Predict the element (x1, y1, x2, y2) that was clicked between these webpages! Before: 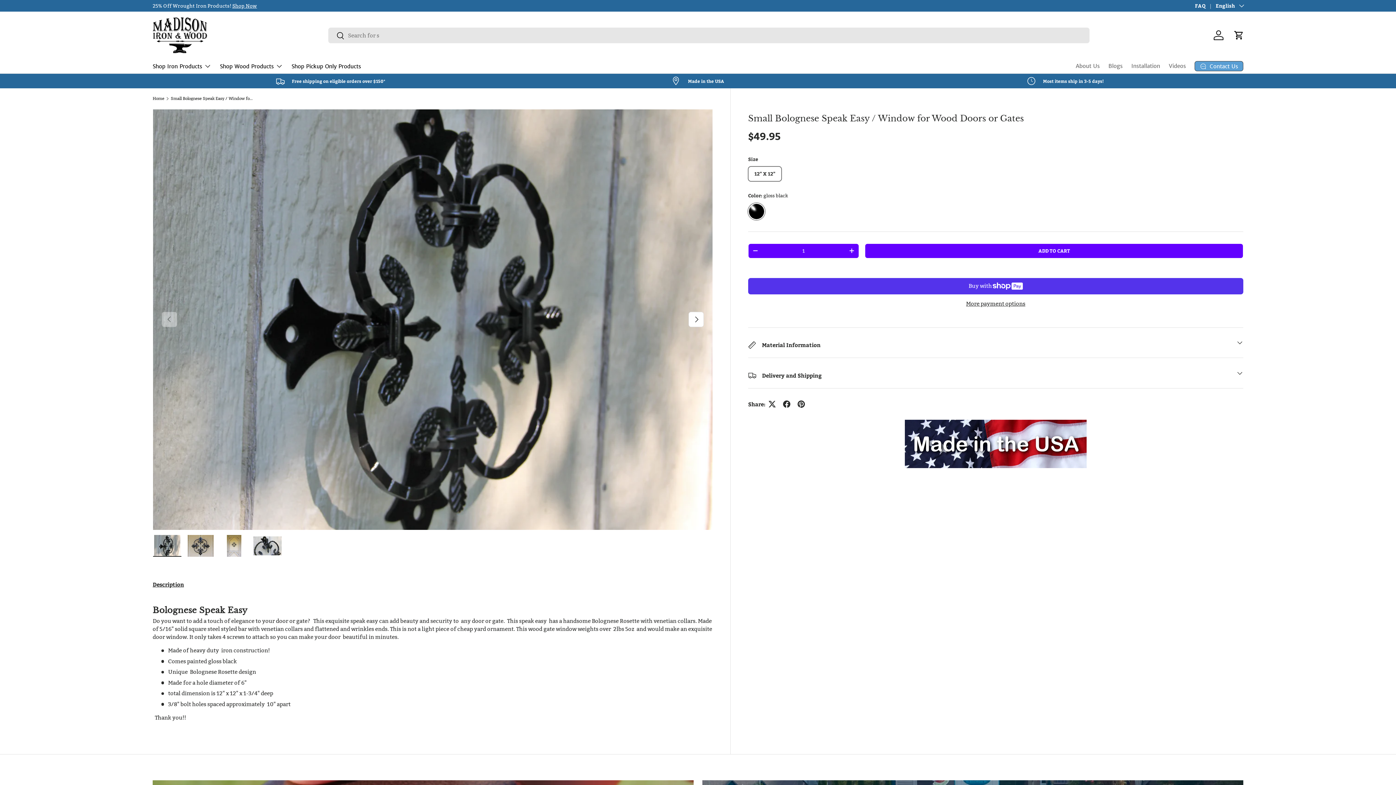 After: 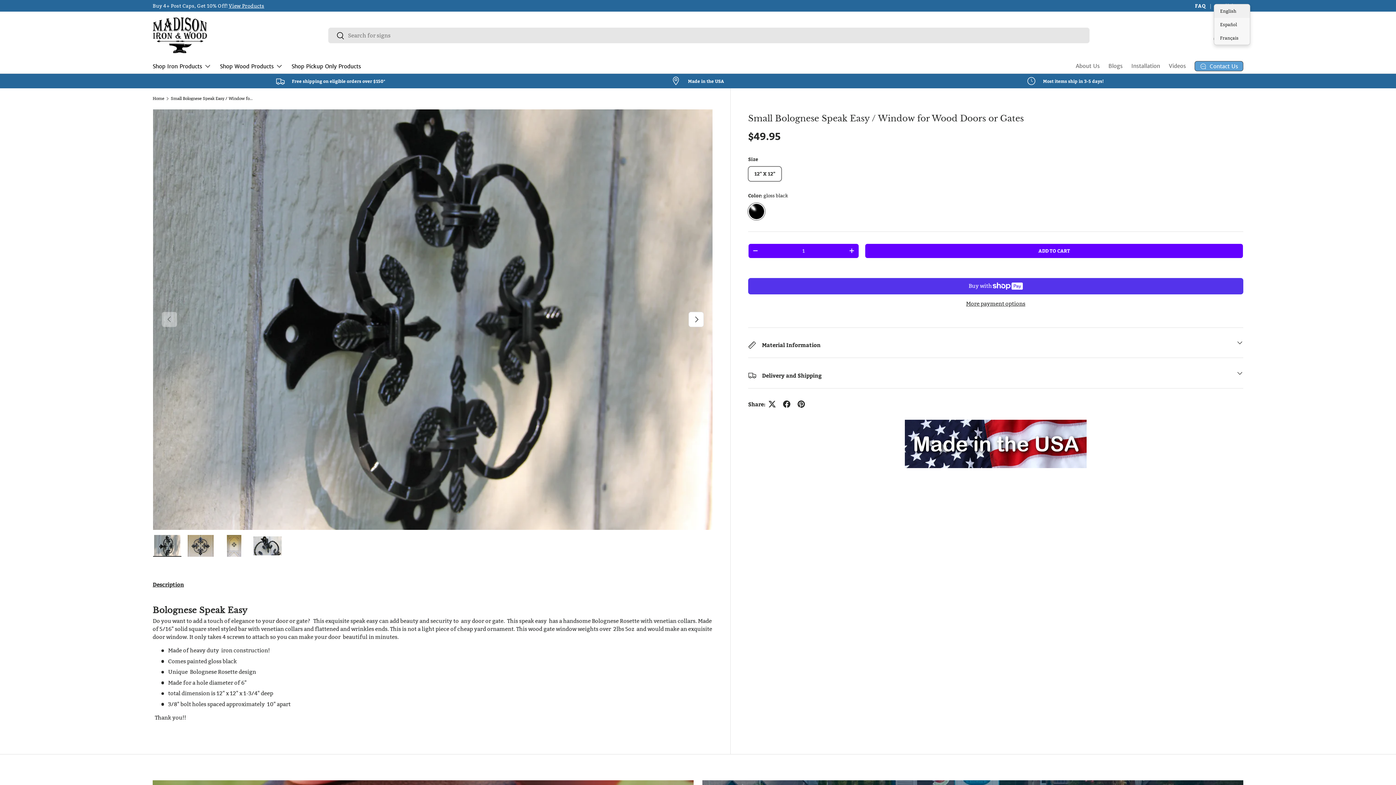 Action: label: English bbox: (1216, 2, 1243, 9)